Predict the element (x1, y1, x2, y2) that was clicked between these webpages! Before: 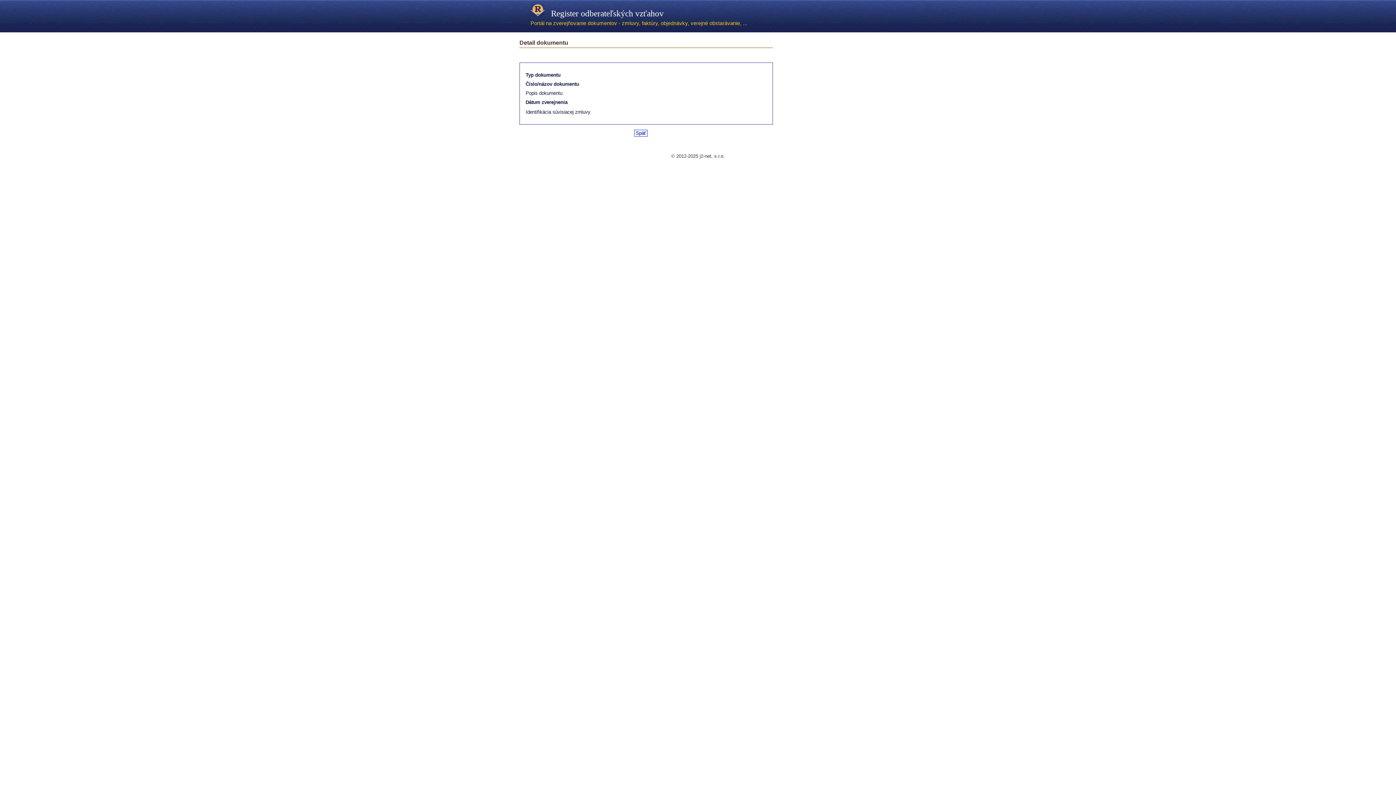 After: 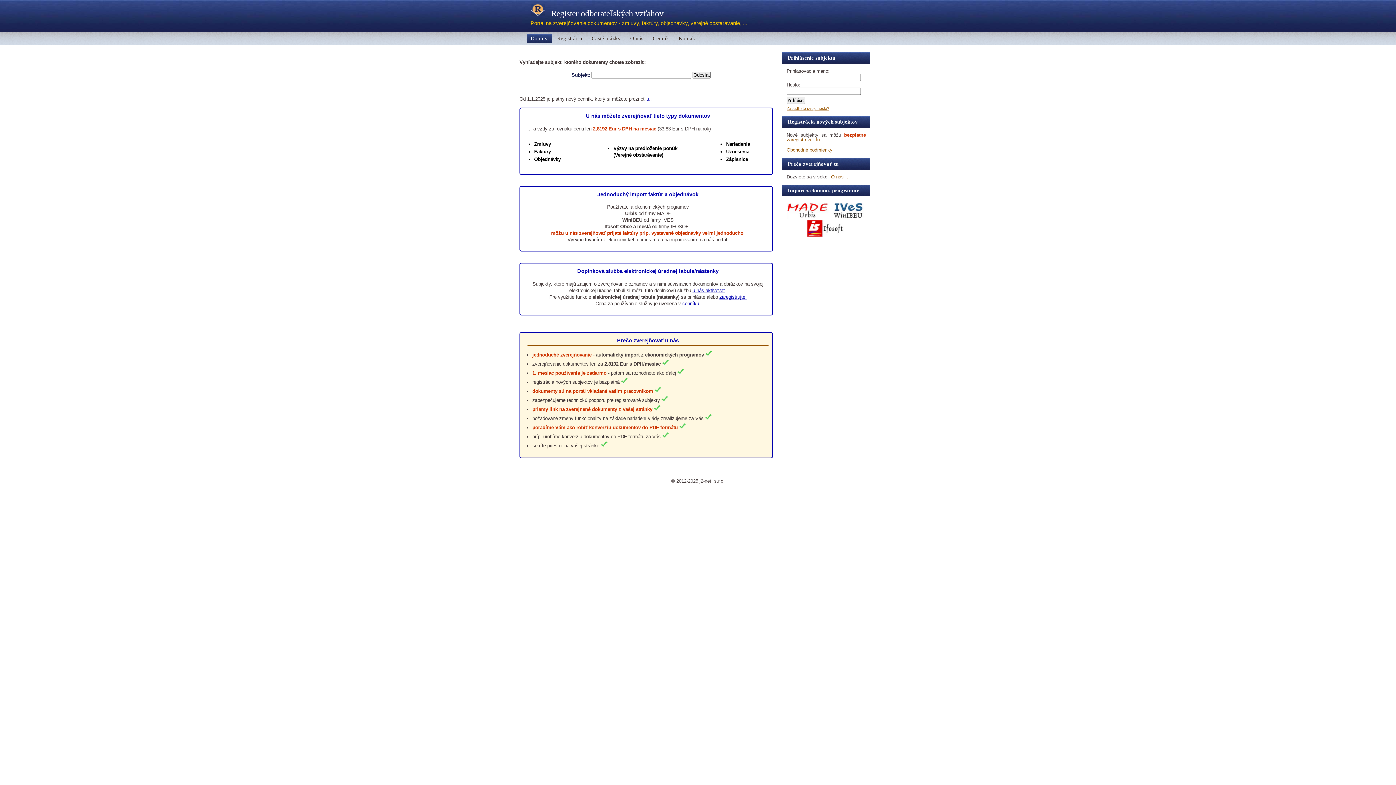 Action: bbox: (530, 8, 663, 18) label:    Register odberateľských vzťahov